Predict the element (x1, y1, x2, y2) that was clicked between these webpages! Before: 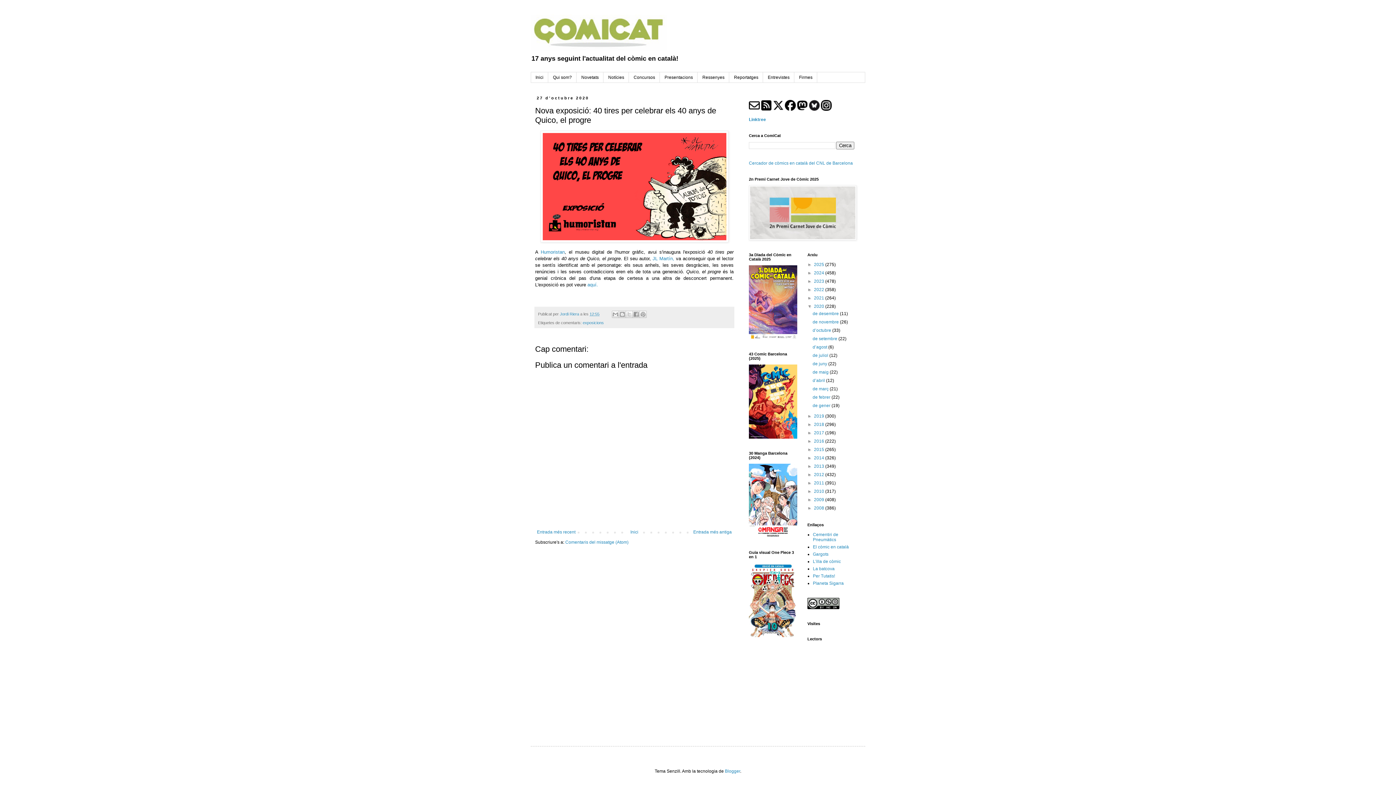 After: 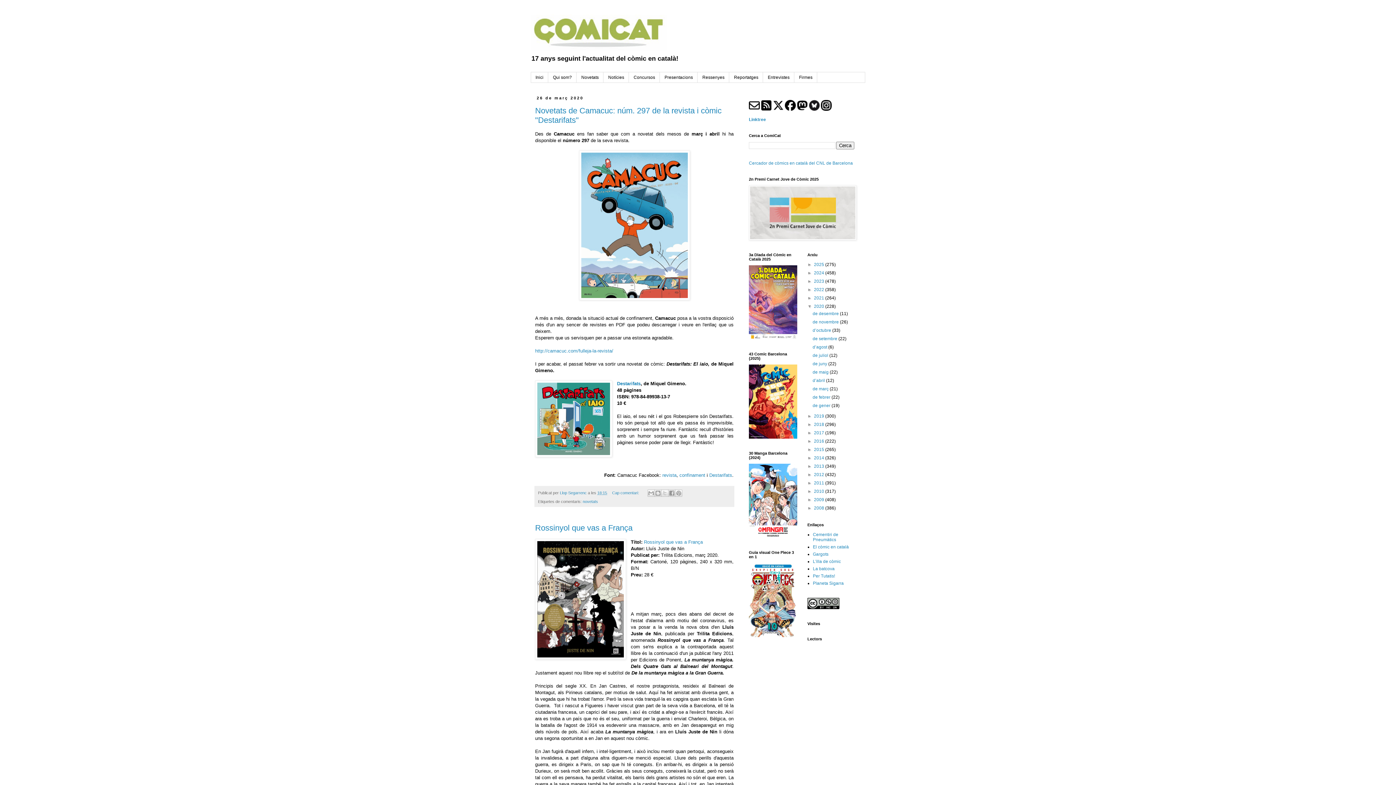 Action: label: de març  bbox: (812, 386, 829, 391)